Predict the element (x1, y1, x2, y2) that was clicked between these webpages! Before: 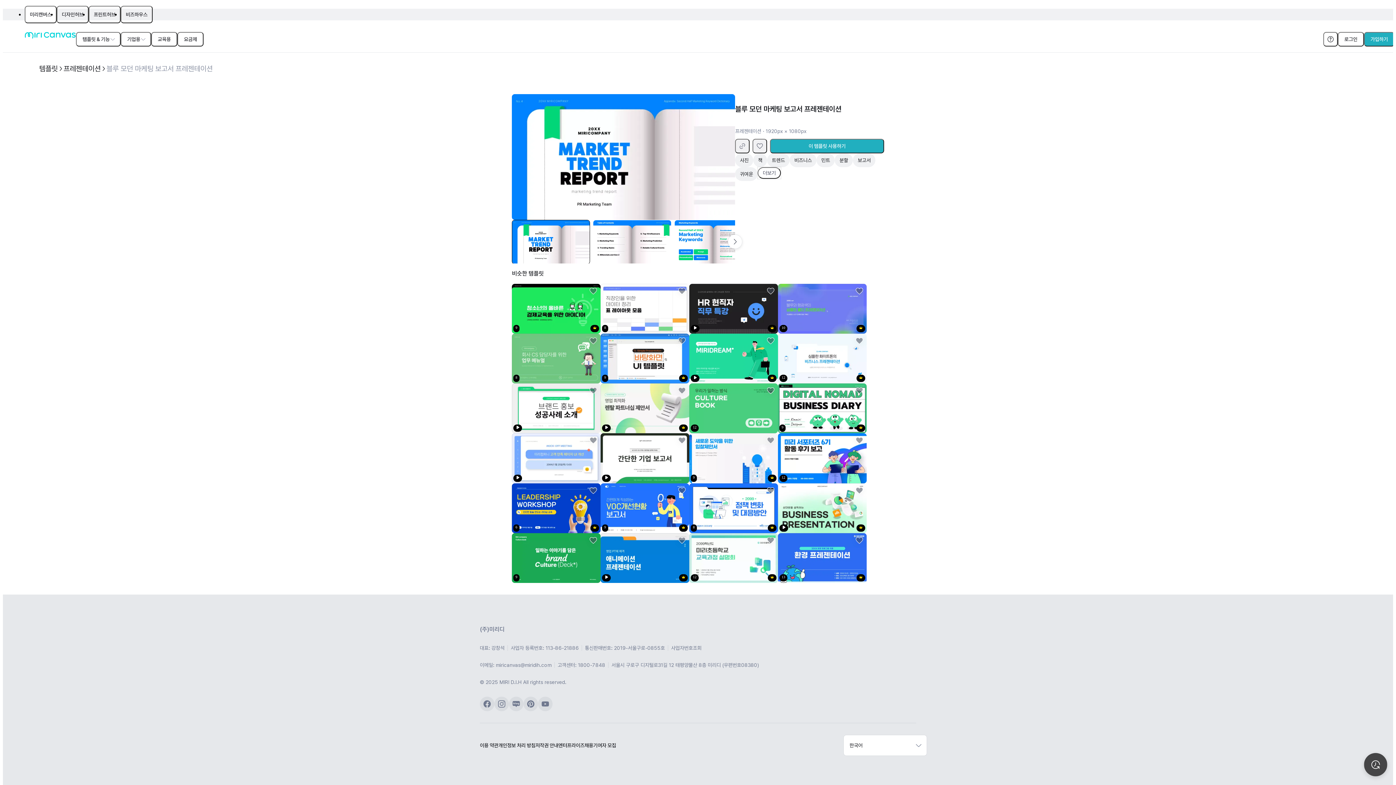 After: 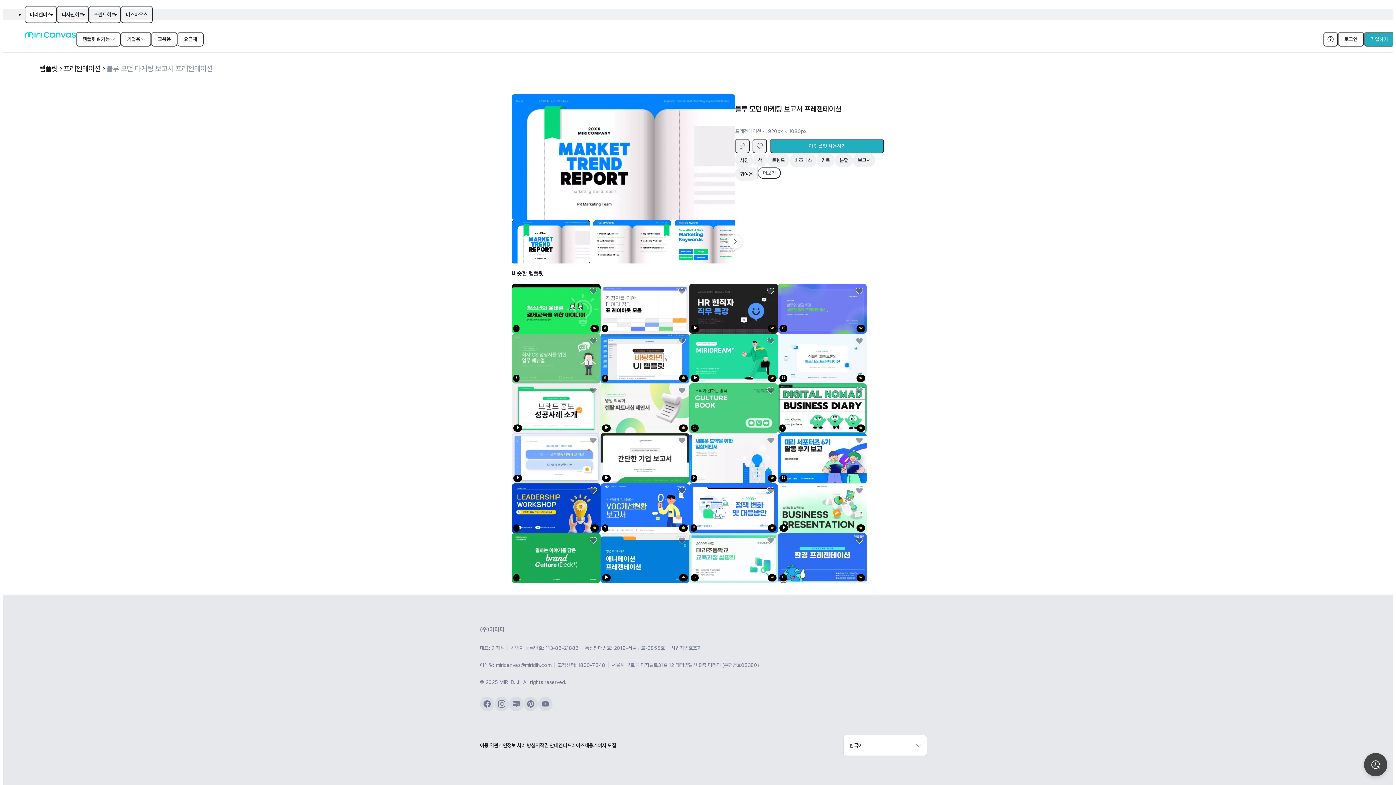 Action: label: 기여자 모집 보기 bbox: (593, 659, 616, 667)